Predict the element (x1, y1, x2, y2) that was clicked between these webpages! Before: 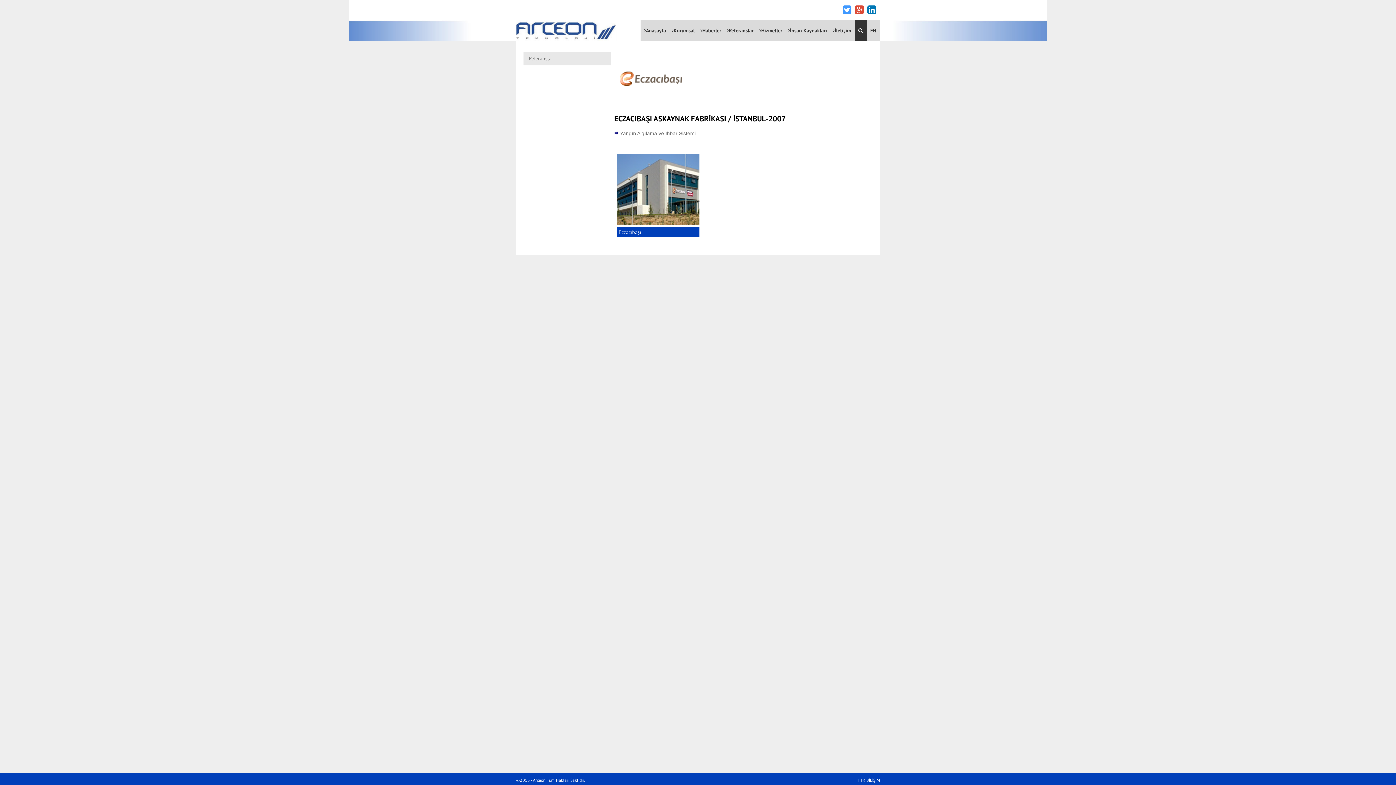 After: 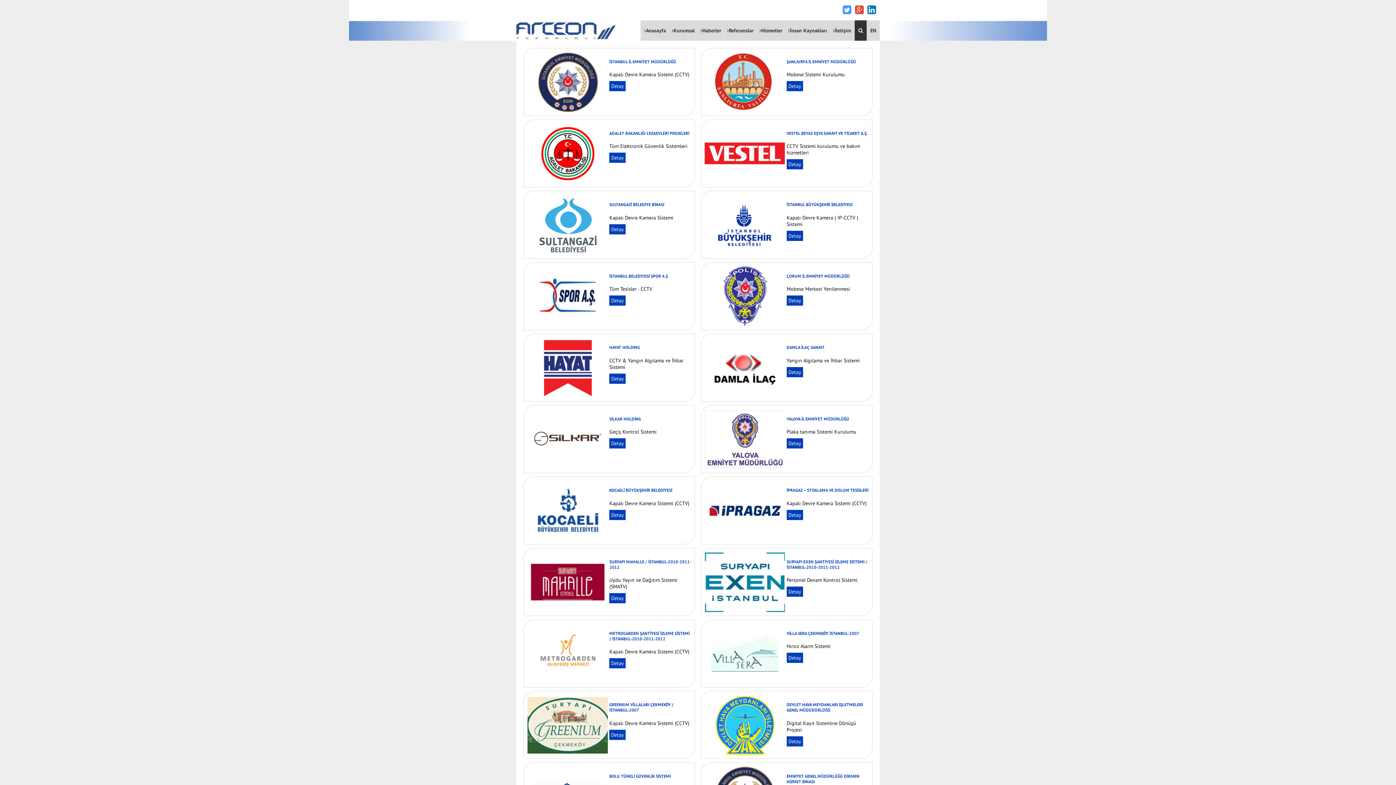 Action: bbox: (523, 51, 610, 65) label: Referanslar